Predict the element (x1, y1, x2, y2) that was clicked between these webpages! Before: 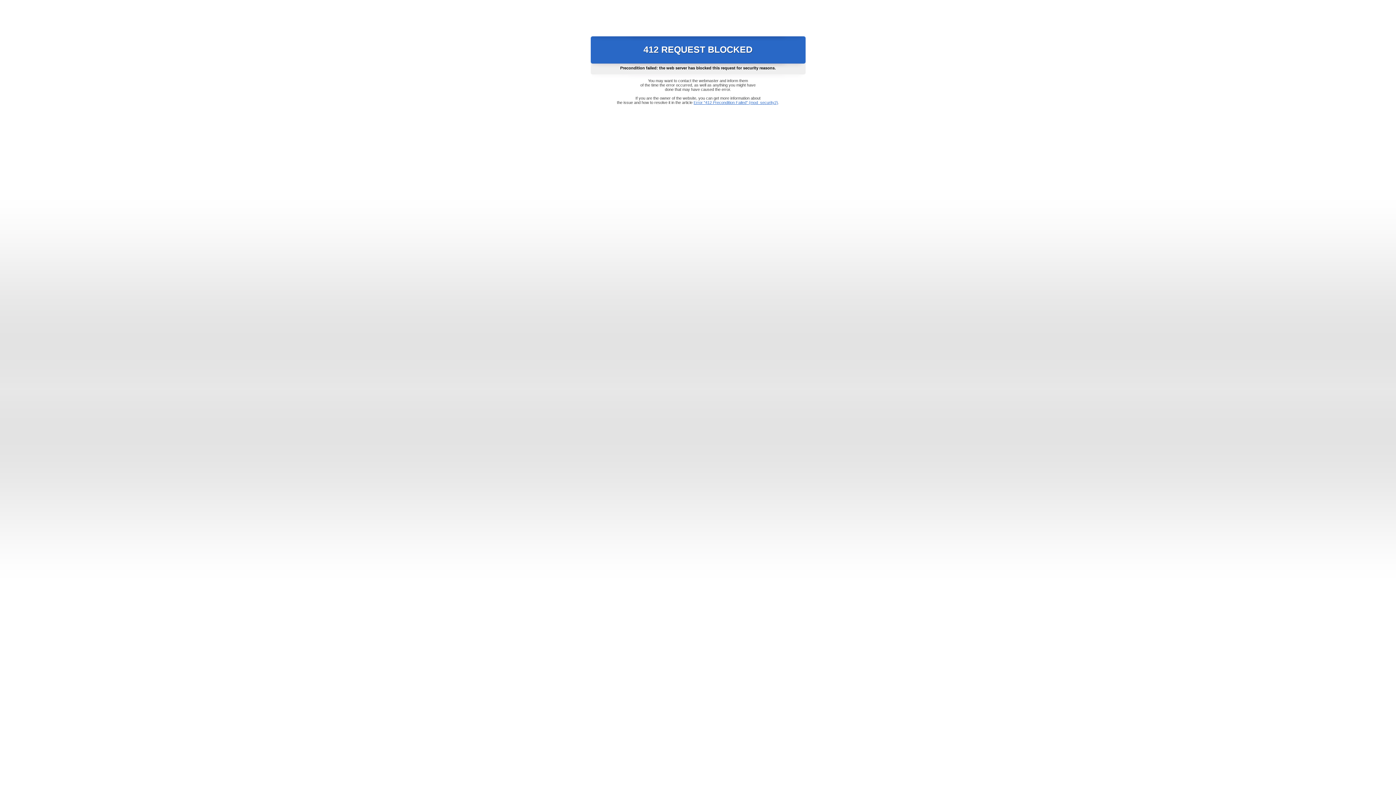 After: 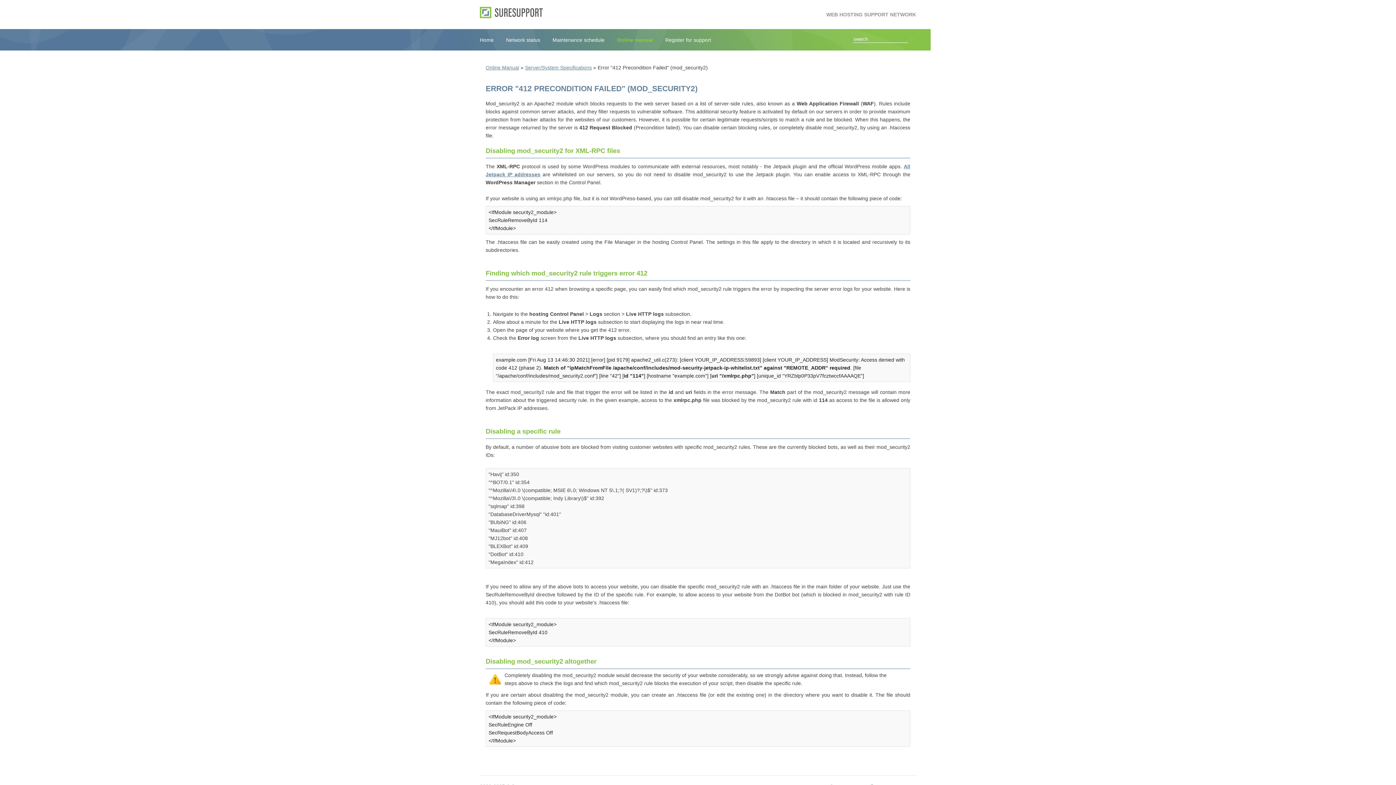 Action: bbox: (693, 100, 778, 104) label: Error "412 Precondition Failed" (mod_security2)